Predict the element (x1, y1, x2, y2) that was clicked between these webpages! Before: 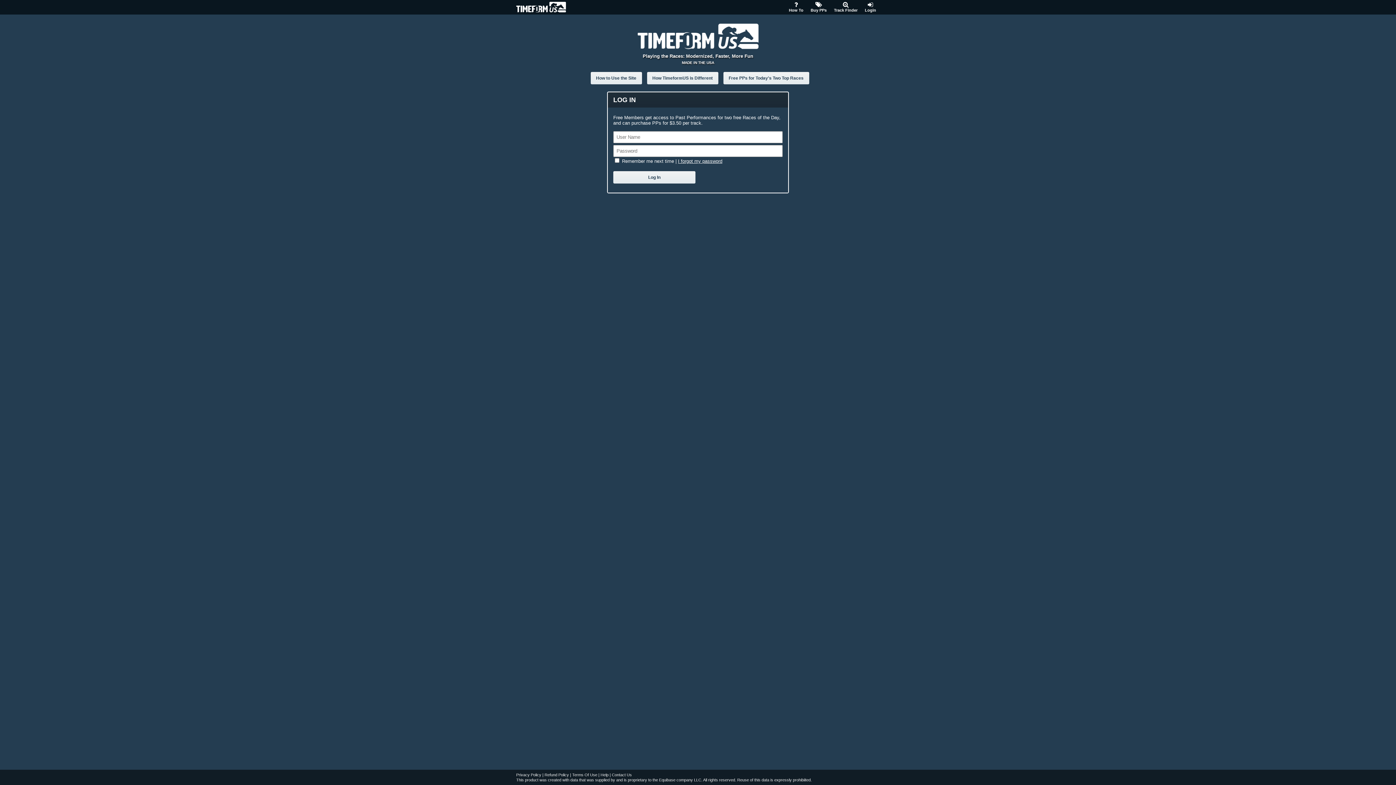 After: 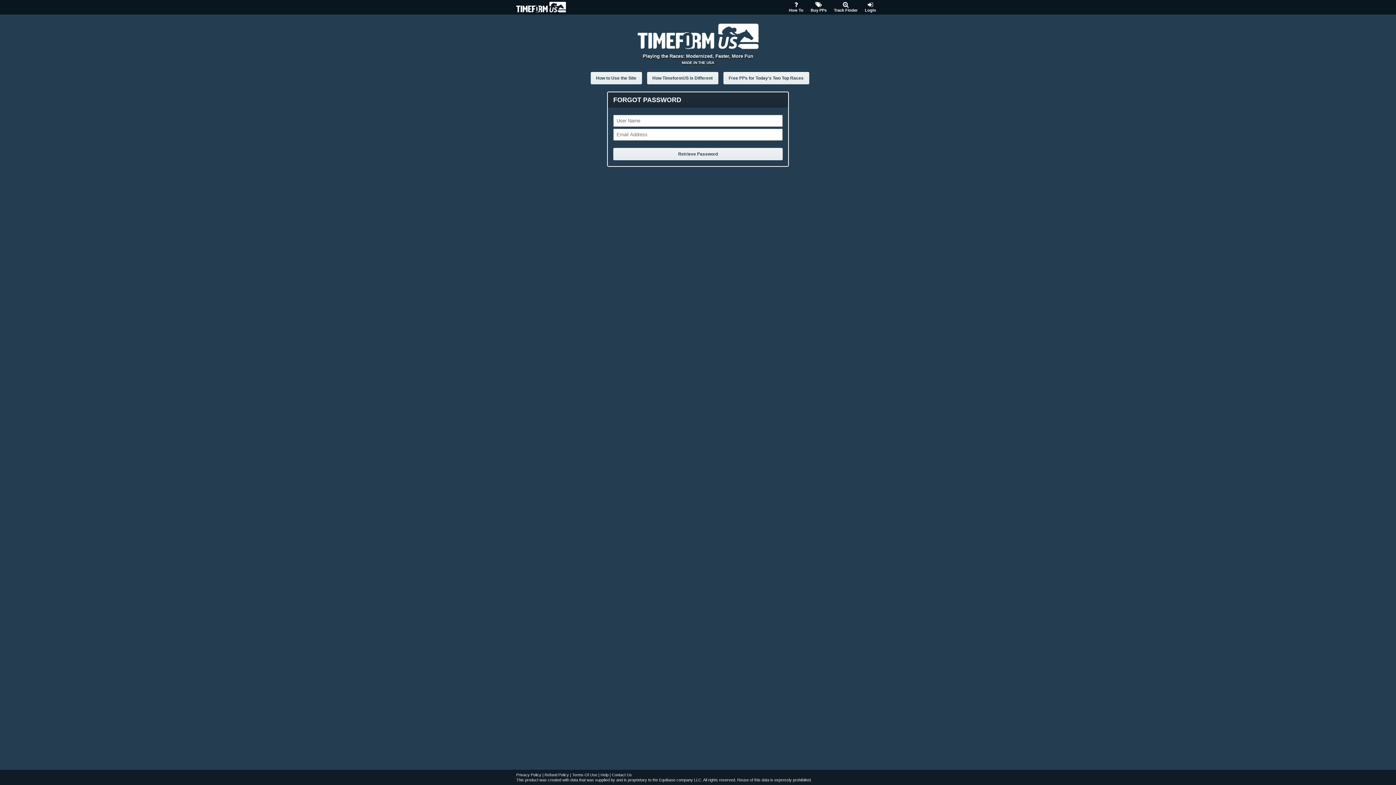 Action: label: I forgot my password bbox: (678, 158, 722, 164)